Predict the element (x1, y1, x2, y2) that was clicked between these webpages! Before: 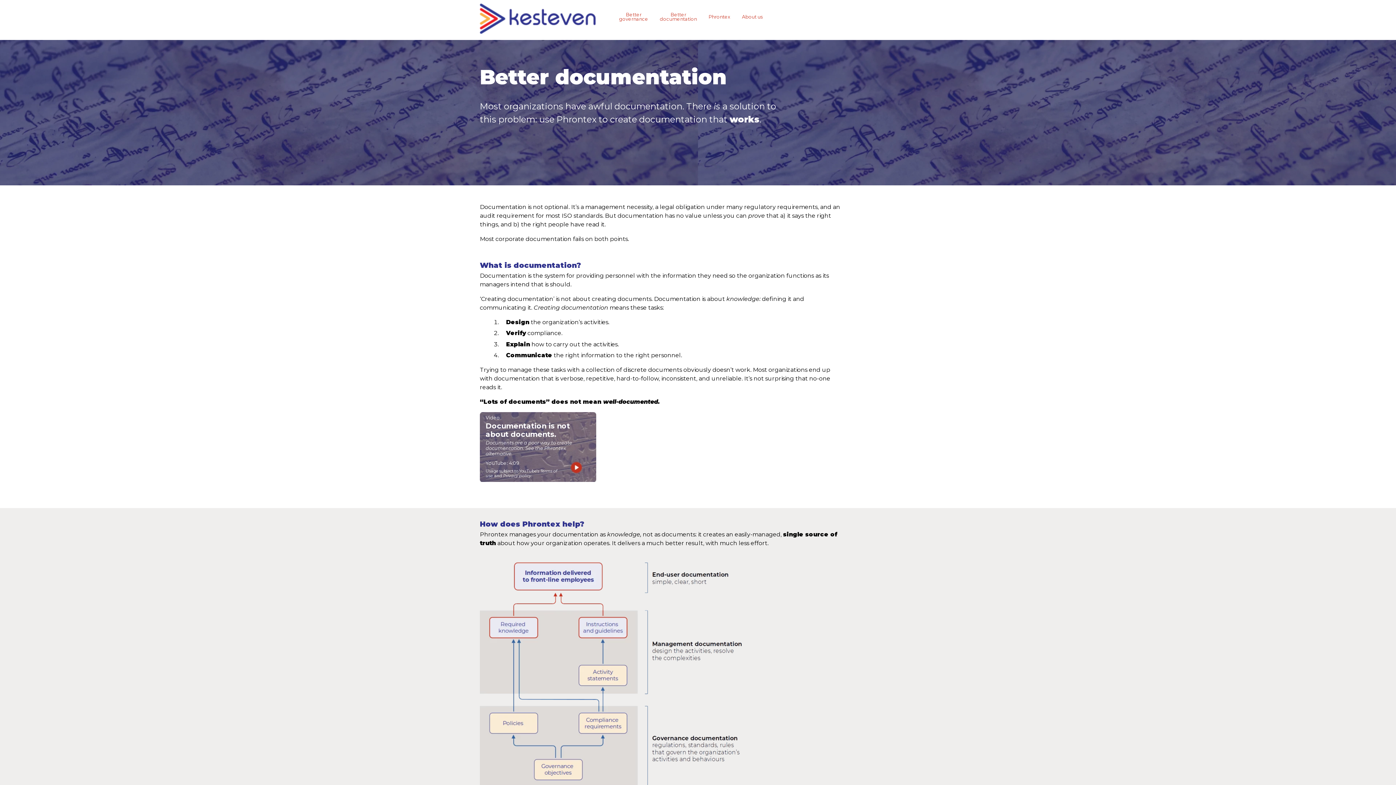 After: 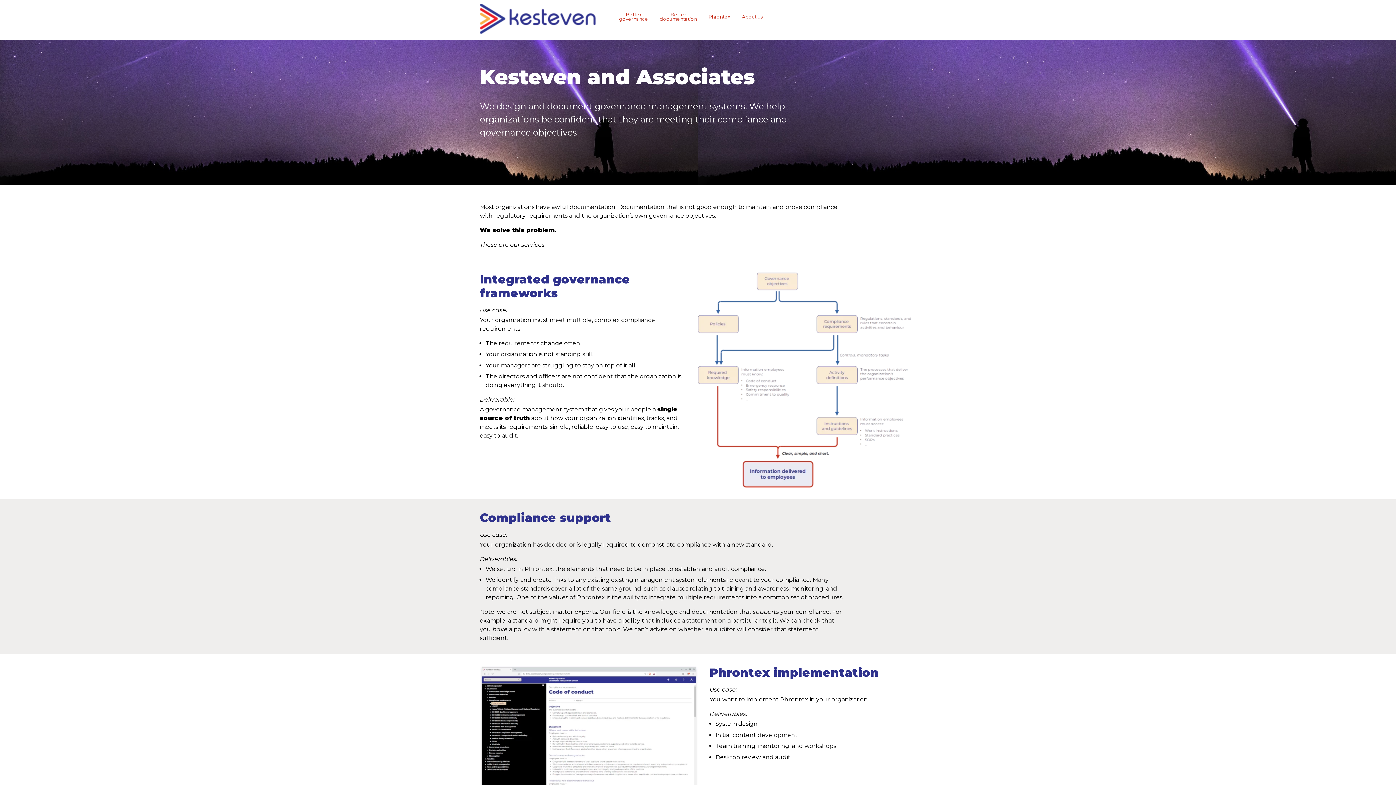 Action: bbox: (480, 3, 596, 36)